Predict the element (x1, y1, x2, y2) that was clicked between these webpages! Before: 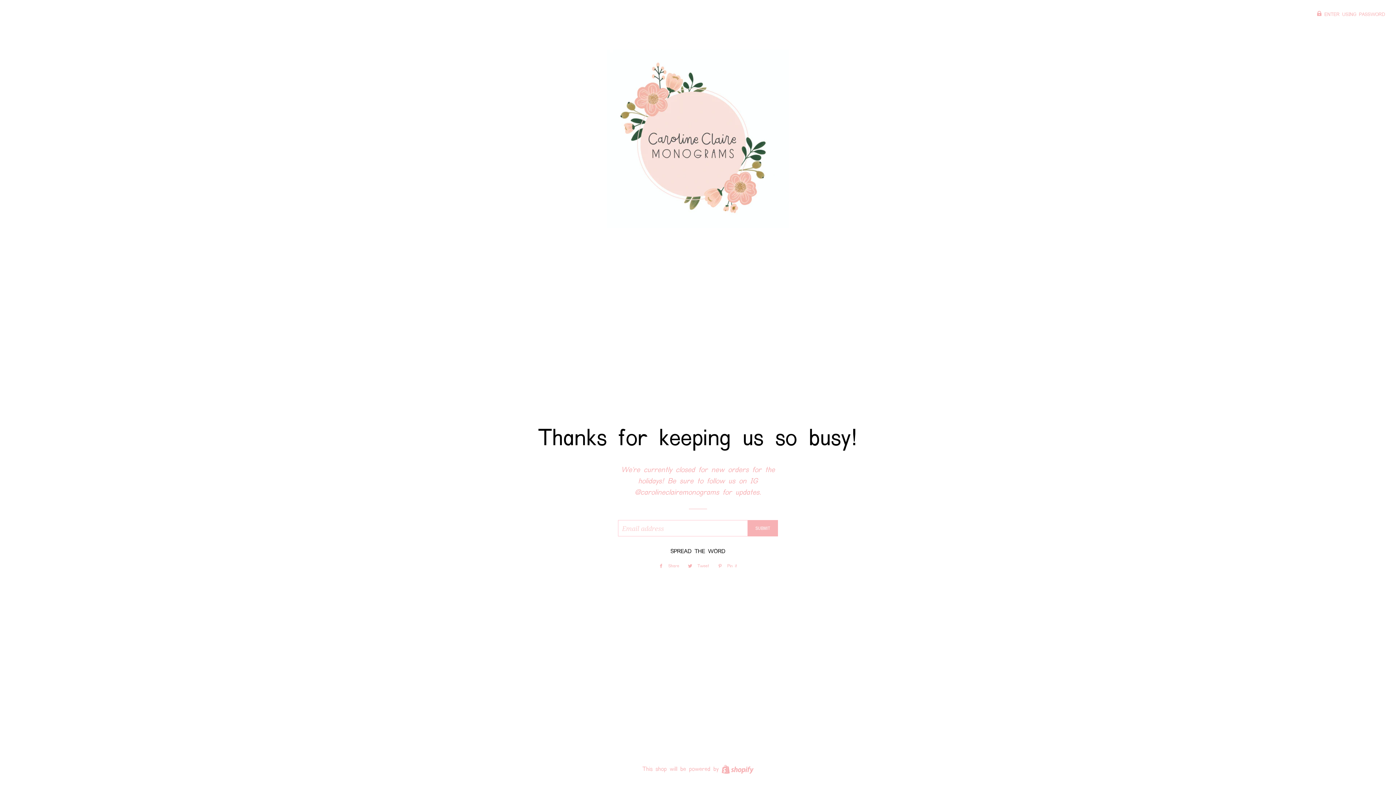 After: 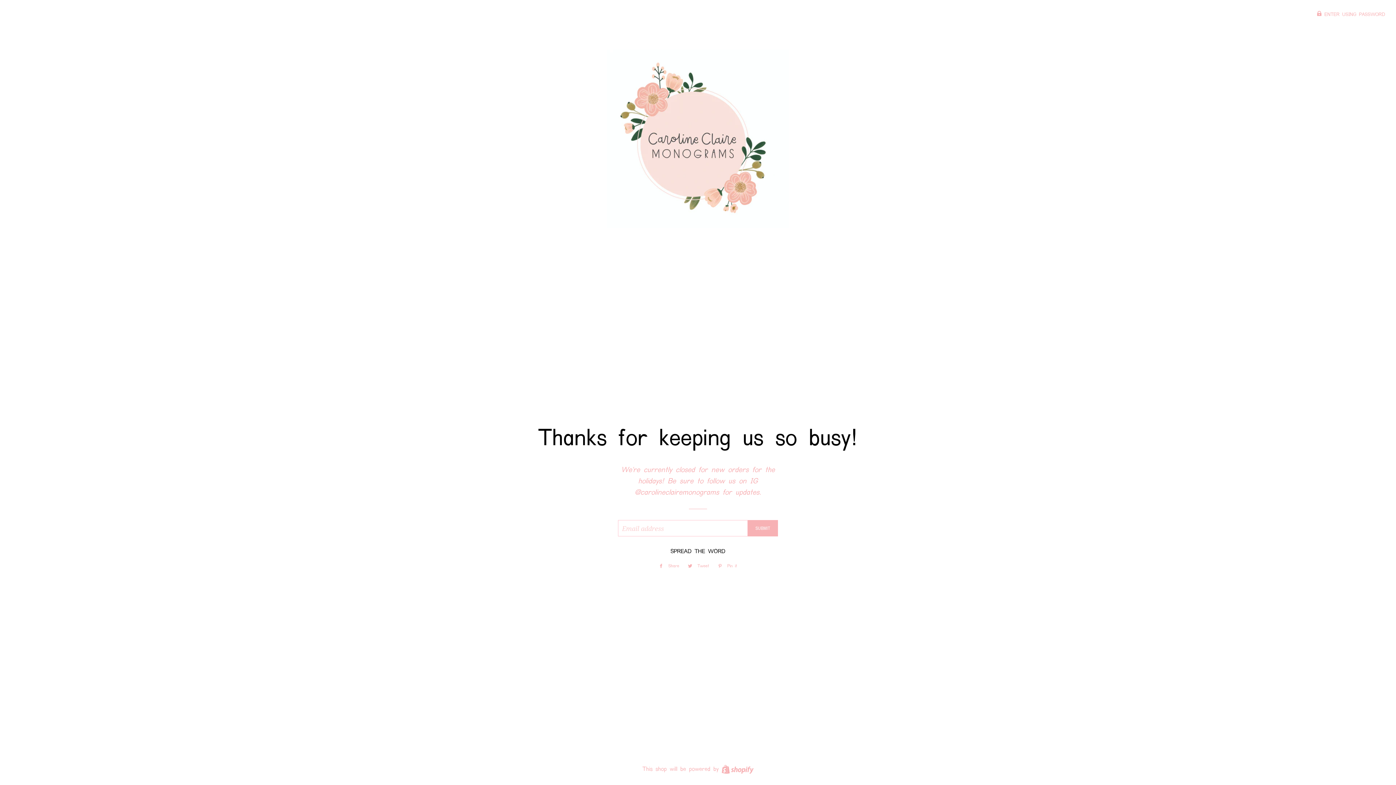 Action: label:  Share
Share on Facebook bbox: (655, 562, 683, 570)